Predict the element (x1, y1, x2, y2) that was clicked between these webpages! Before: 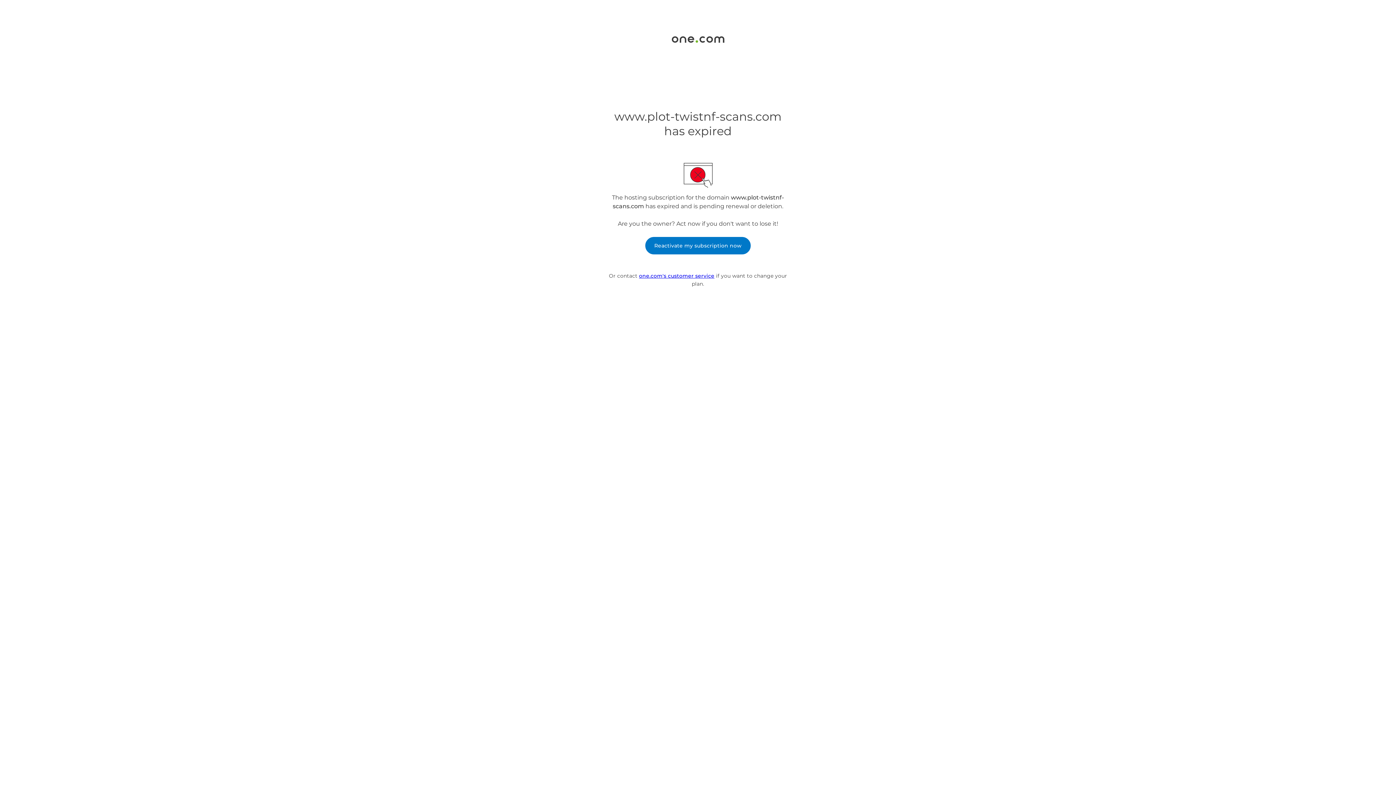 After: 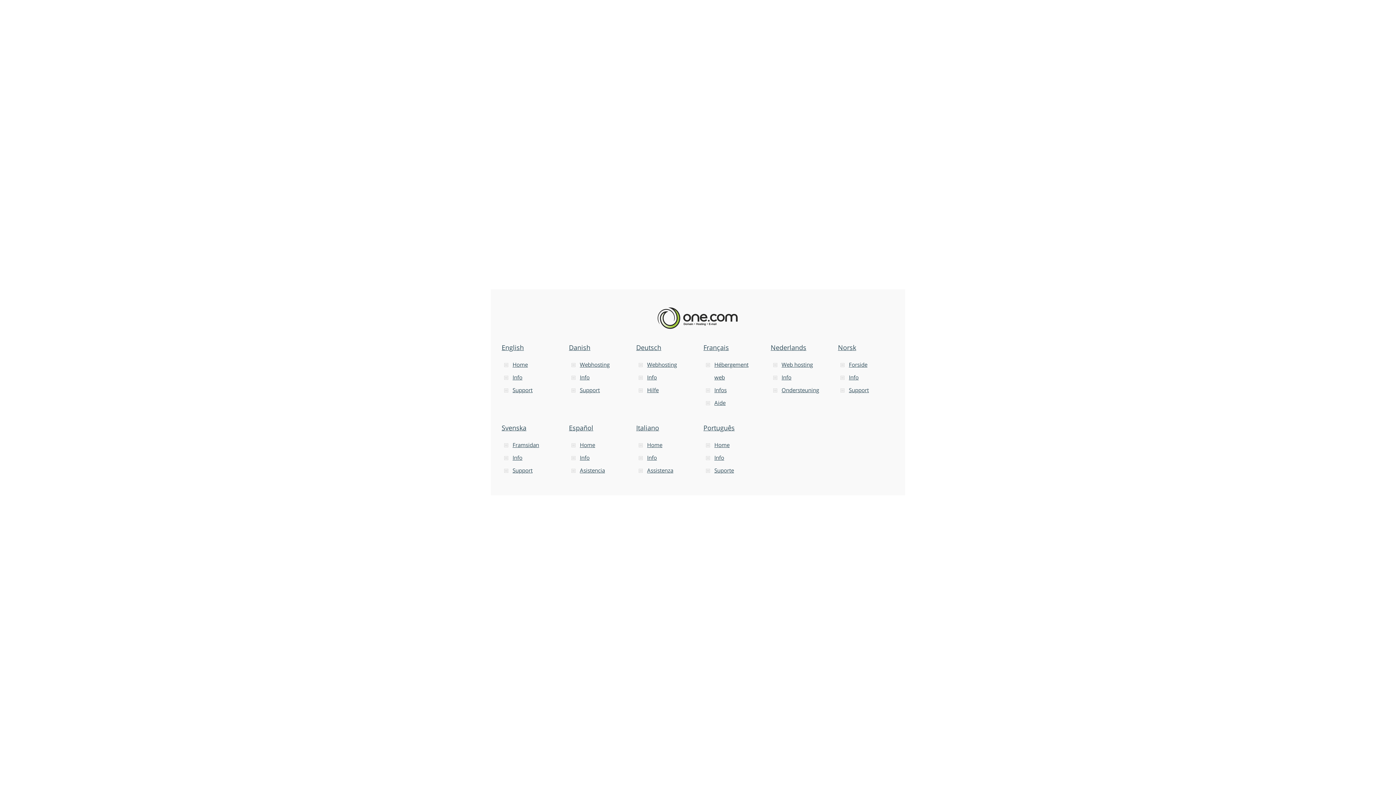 Action: bbox: (671, 37, 724, 44)